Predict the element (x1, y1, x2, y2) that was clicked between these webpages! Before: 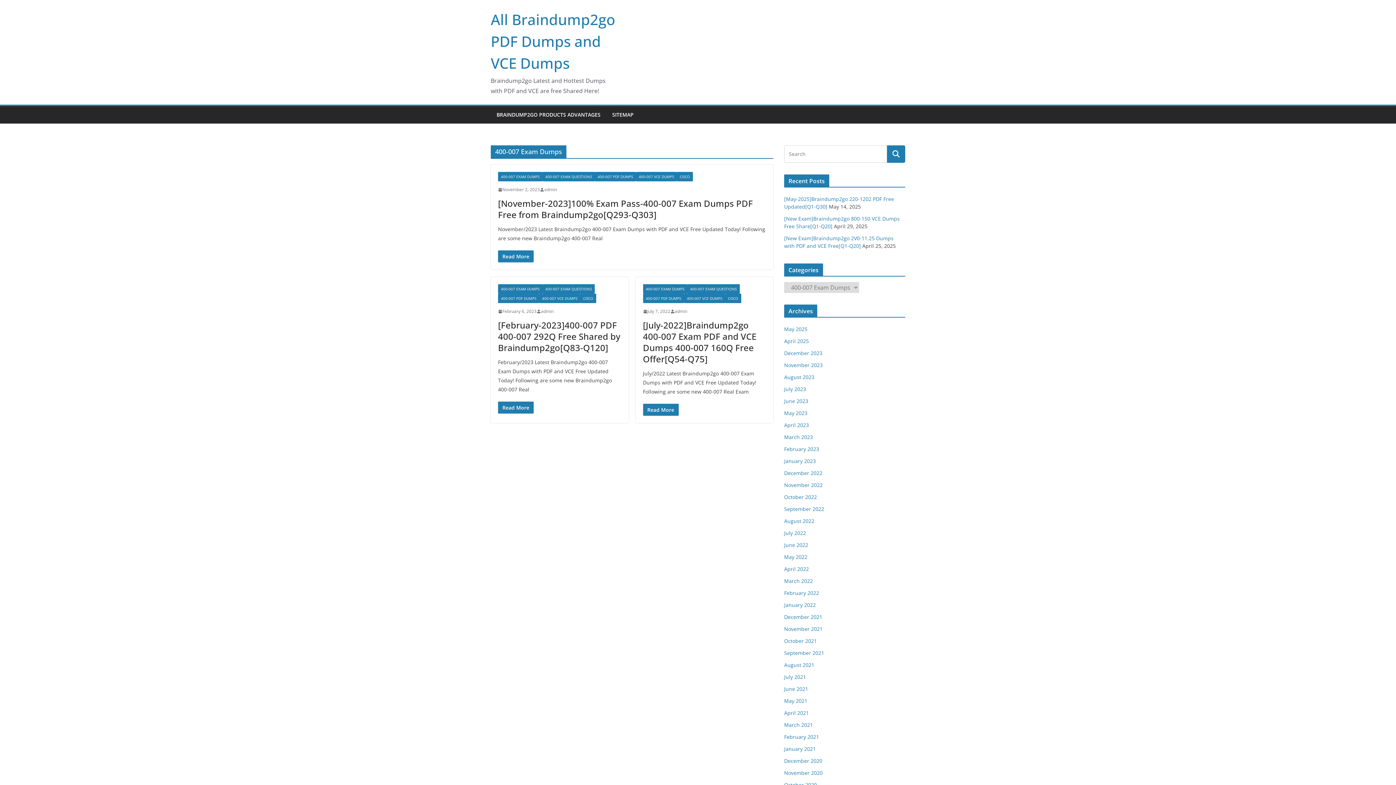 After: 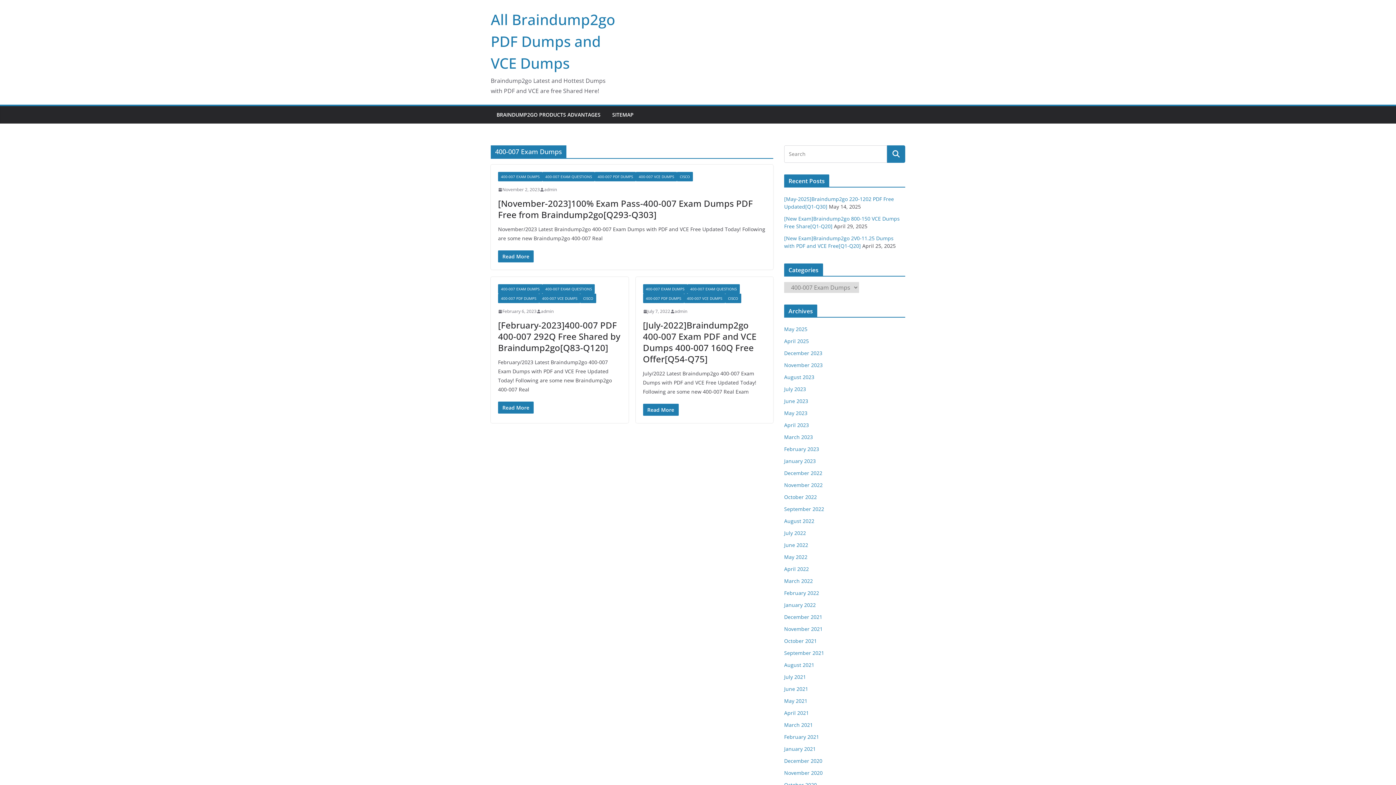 Action: bbox: (498, 172, 542, 181) label: 400-007 EXAM DUMPS